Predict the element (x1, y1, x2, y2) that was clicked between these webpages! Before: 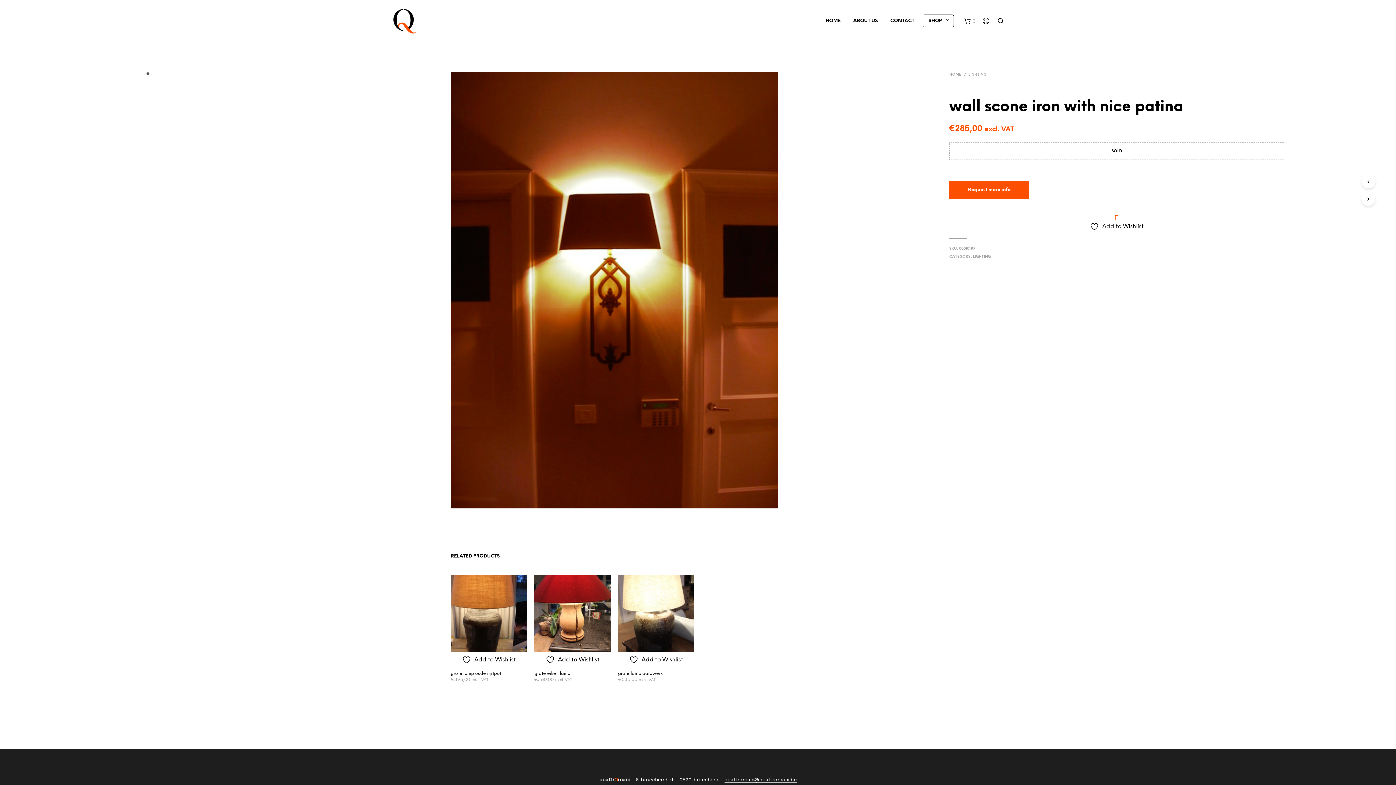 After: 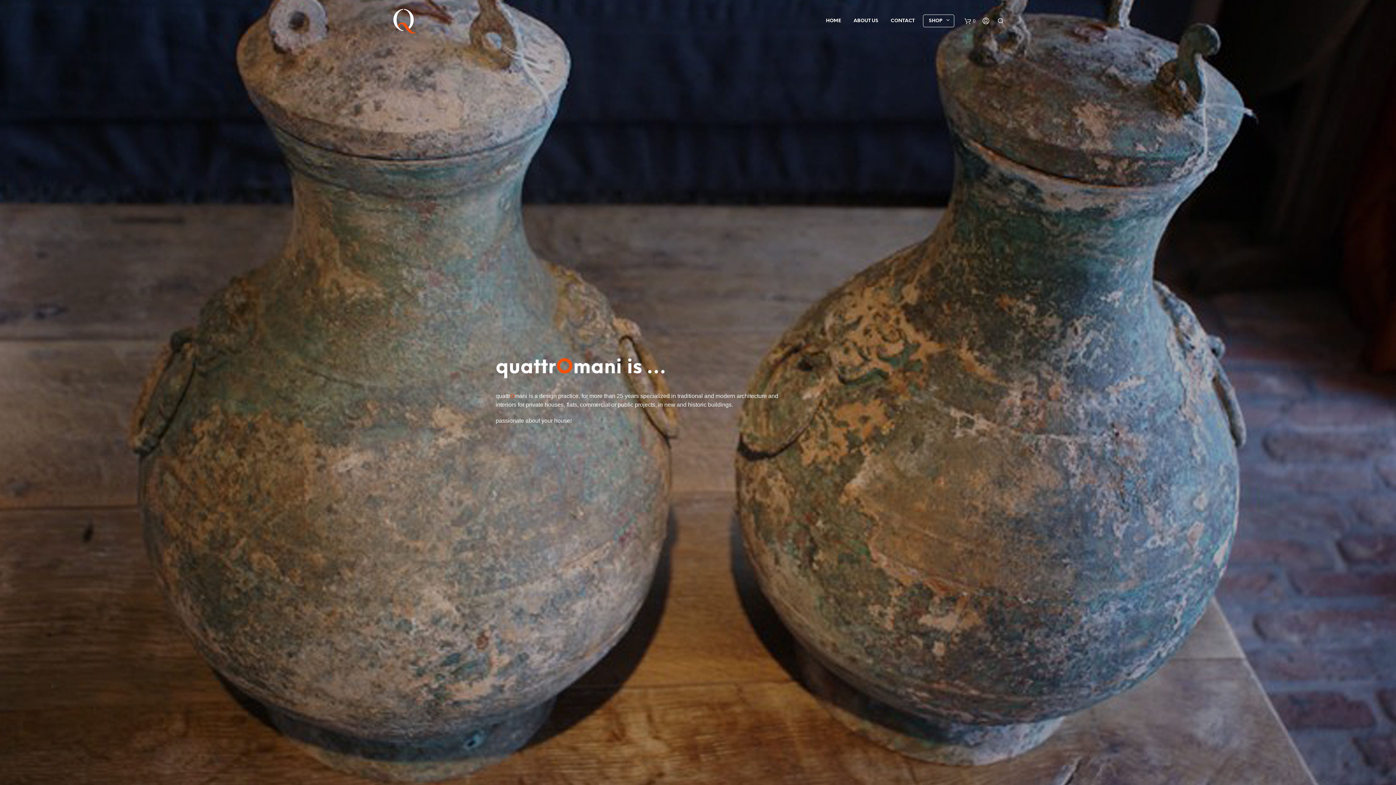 Action: bbox: (392, 7, 416, 34)